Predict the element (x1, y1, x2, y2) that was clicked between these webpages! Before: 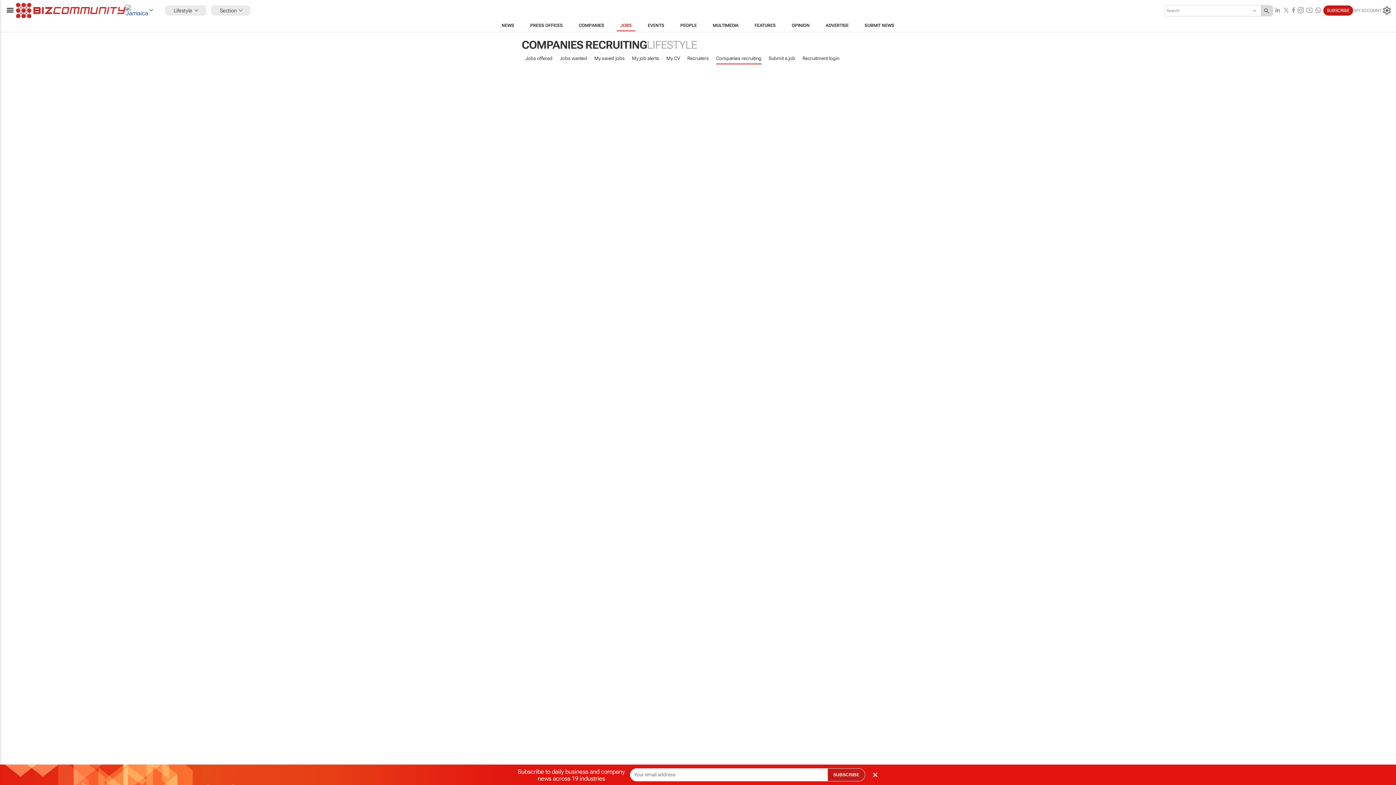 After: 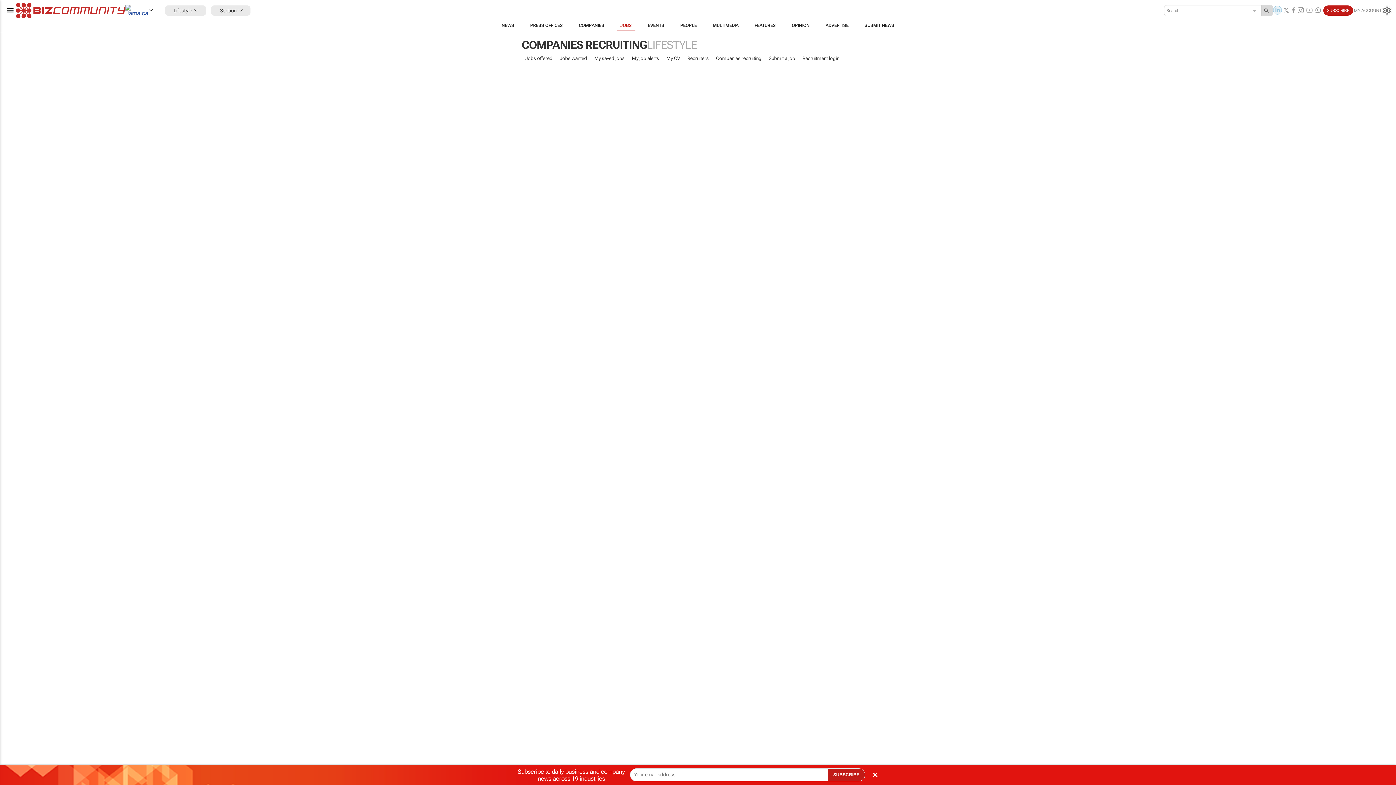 Action: bbox: (1273, 5, 1282, 15)